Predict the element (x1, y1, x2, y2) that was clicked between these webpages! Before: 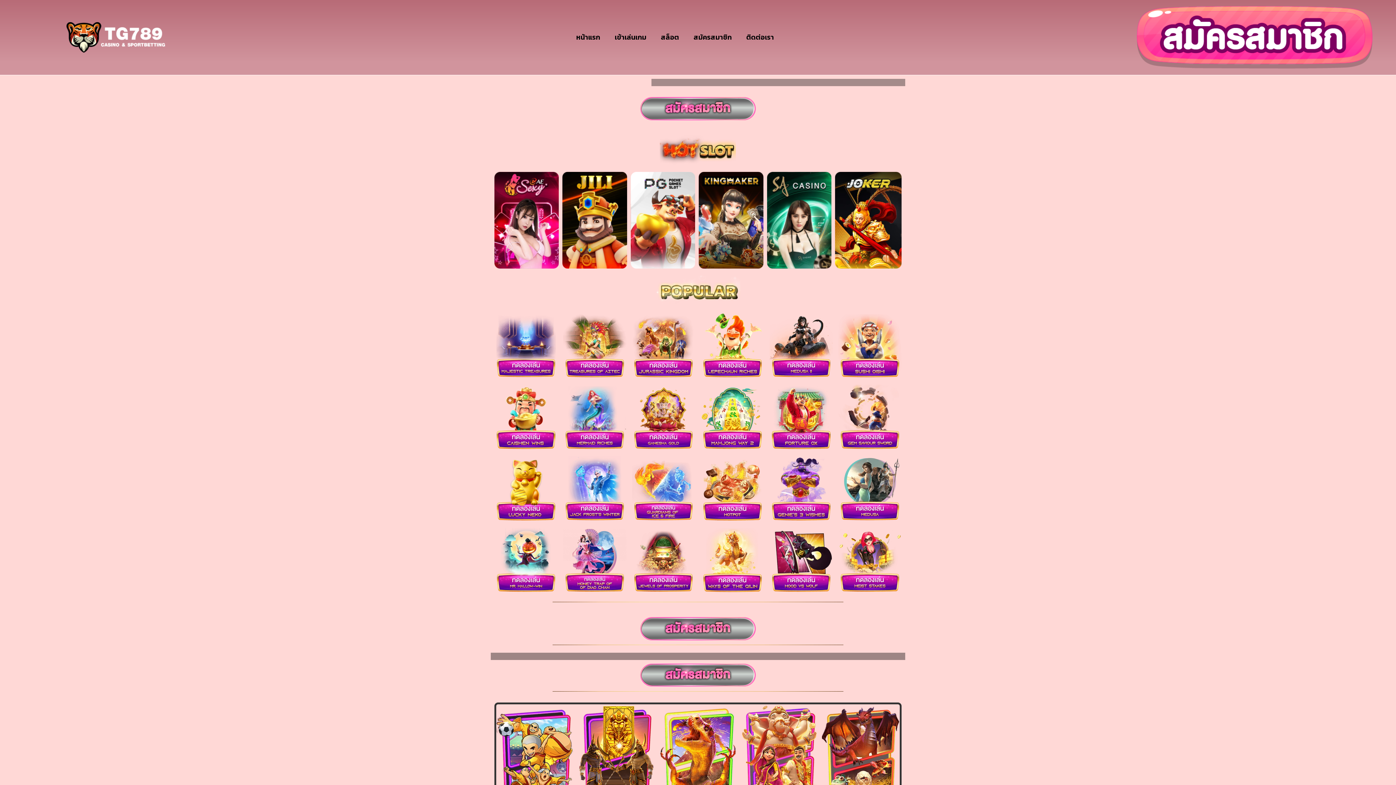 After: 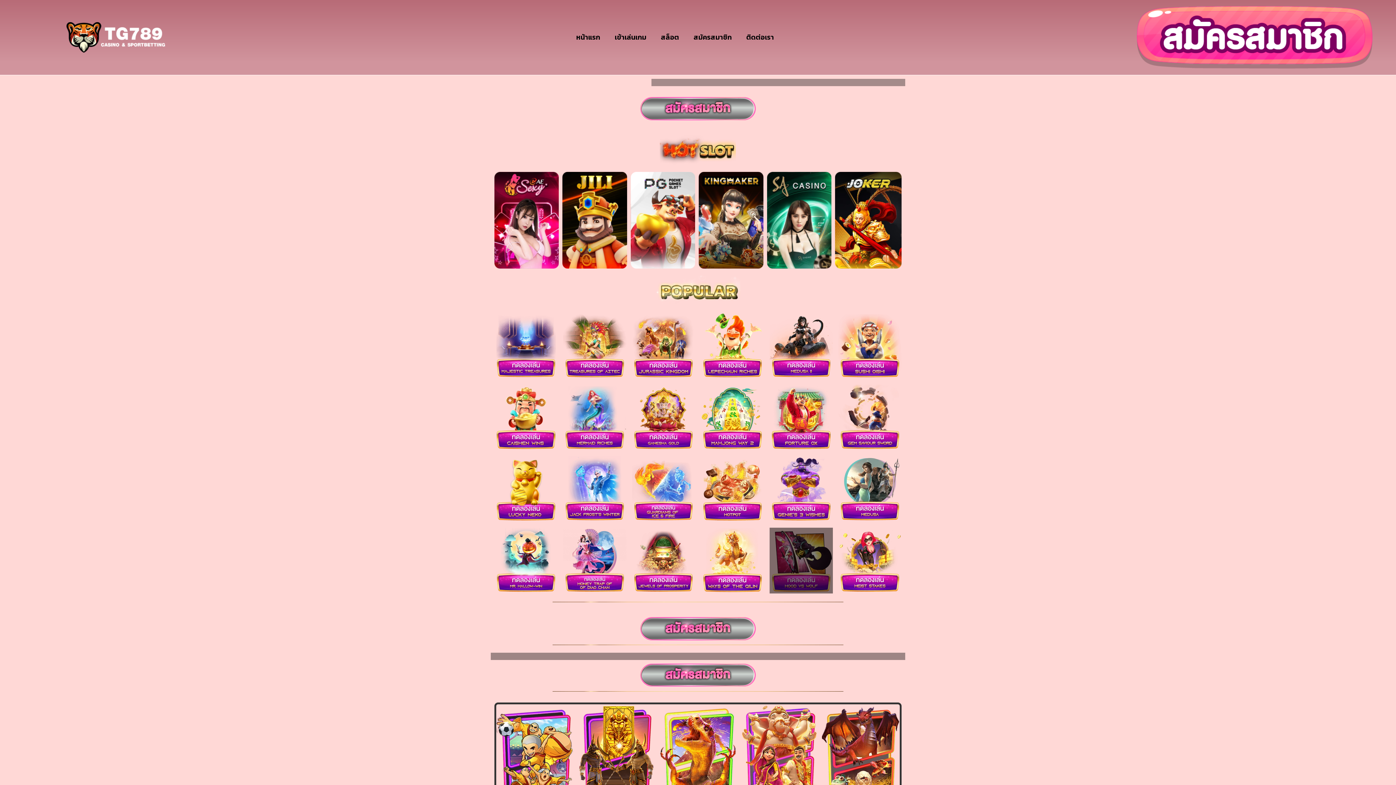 Action: bbox: (769, 527, 833, 593)